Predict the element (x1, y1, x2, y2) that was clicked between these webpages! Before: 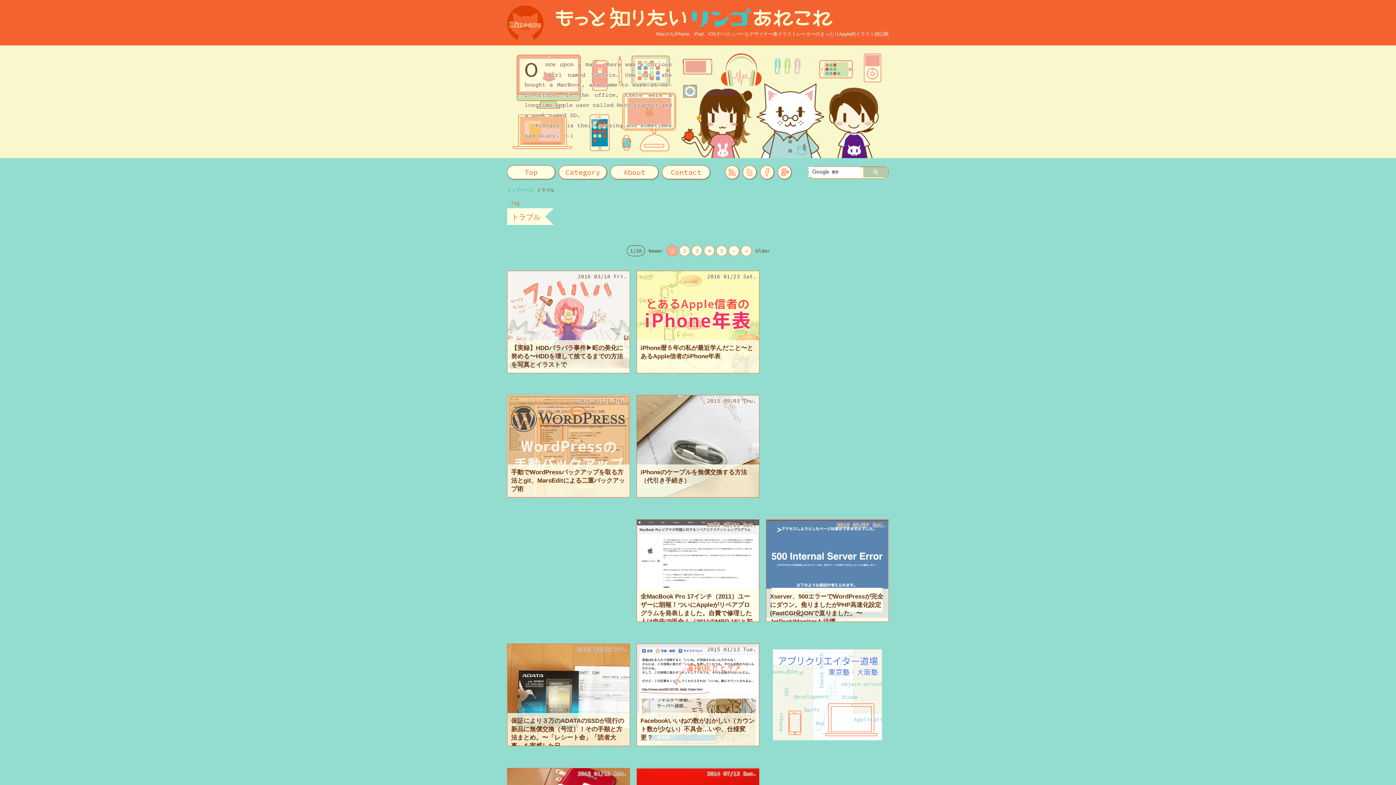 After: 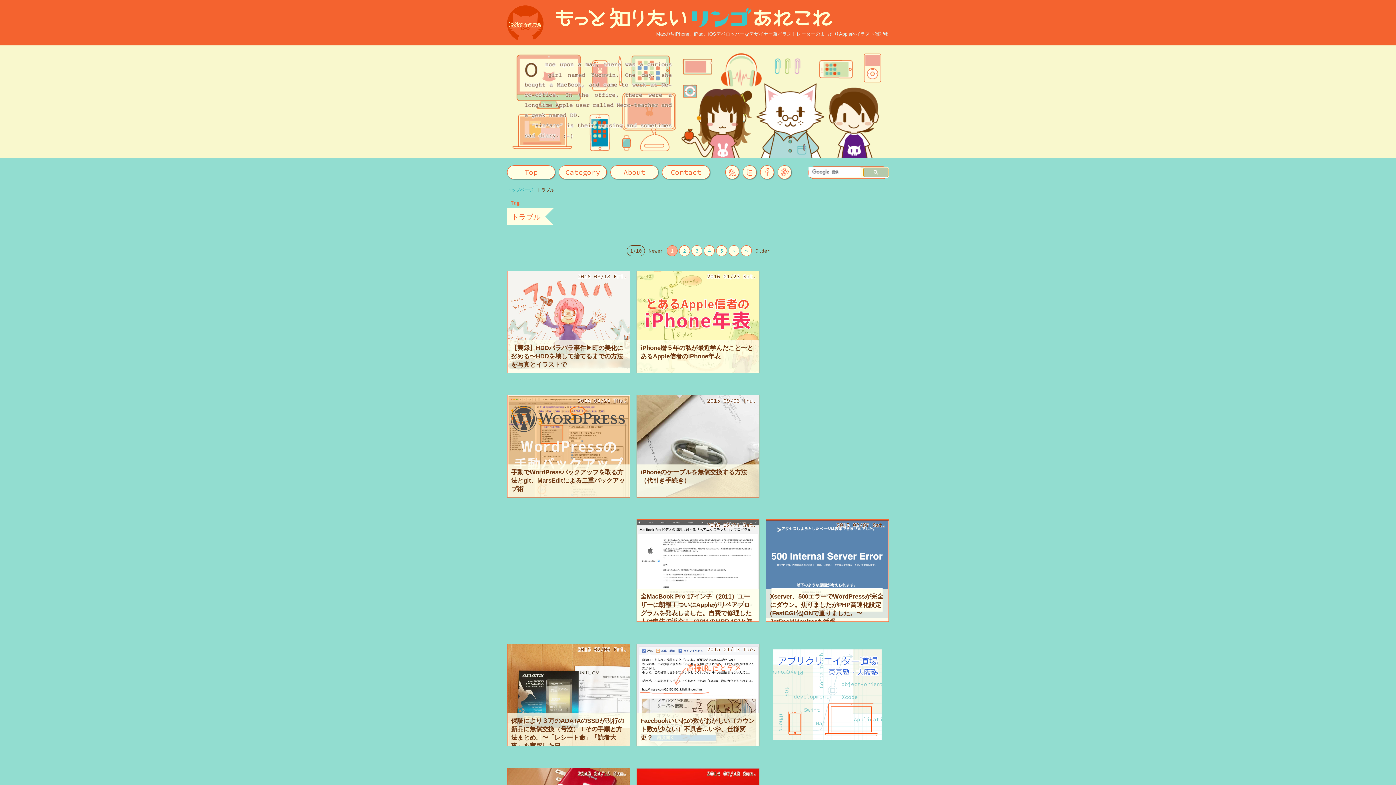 Action: bbox: (863, 167, 888, 177)